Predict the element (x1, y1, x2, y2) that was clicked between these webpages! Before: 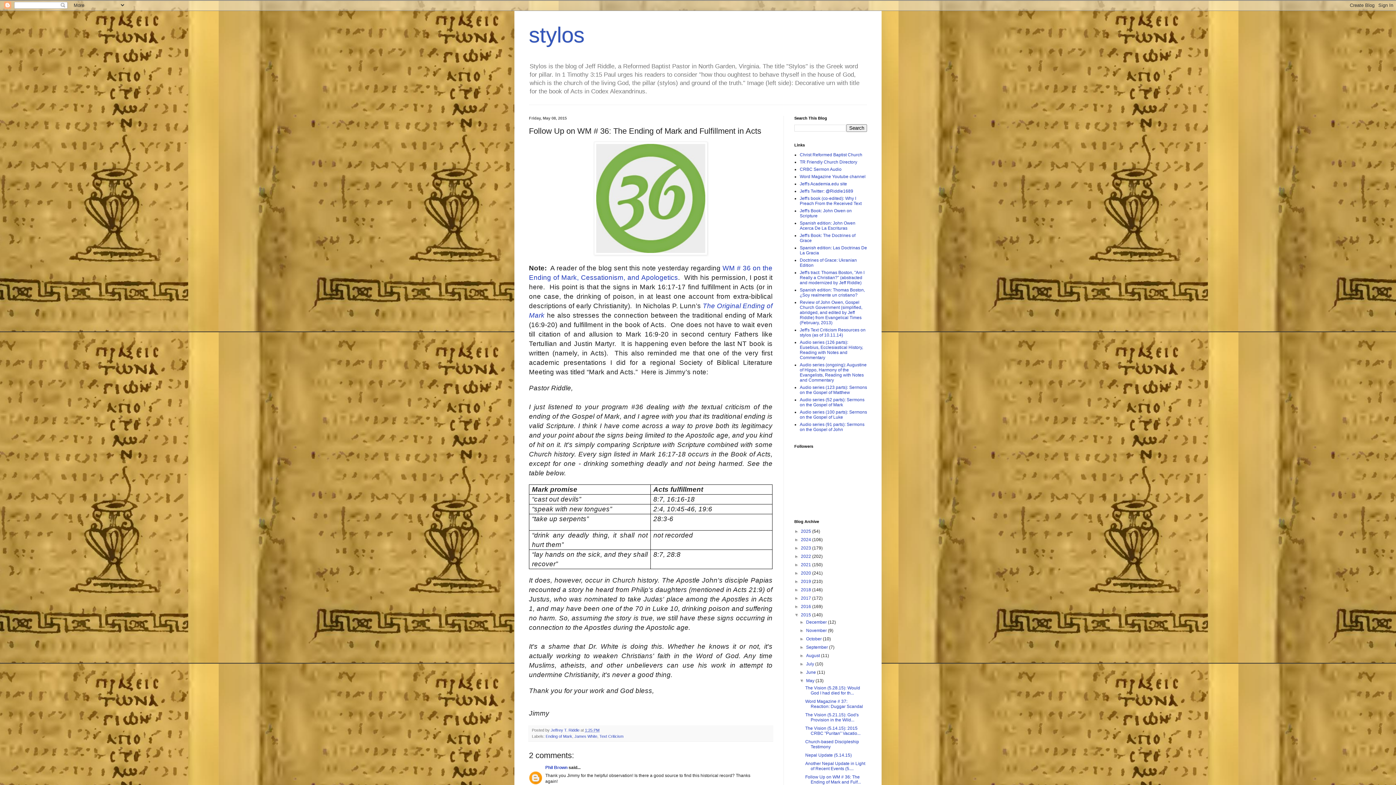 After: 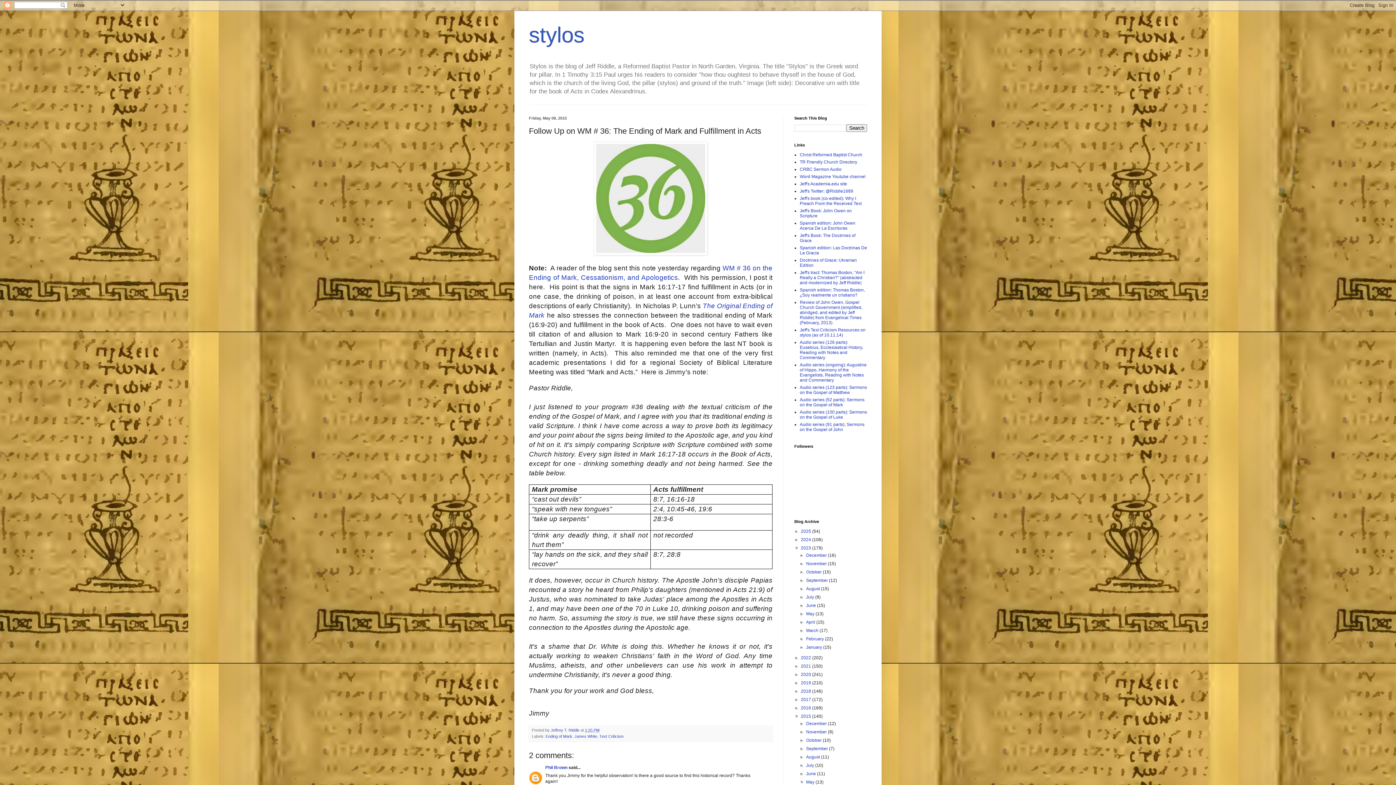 Action: bbox: (794, 545, 801, 551) label: ►  